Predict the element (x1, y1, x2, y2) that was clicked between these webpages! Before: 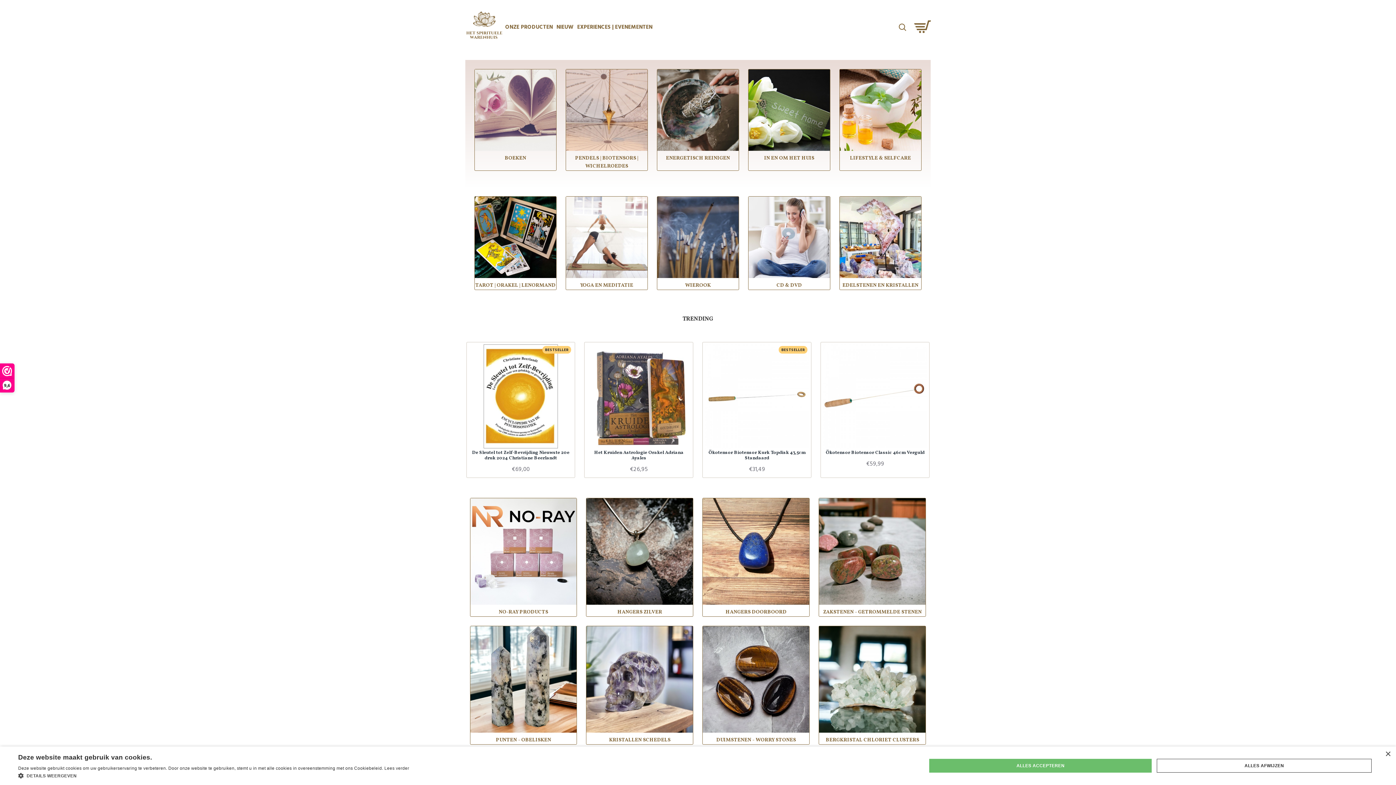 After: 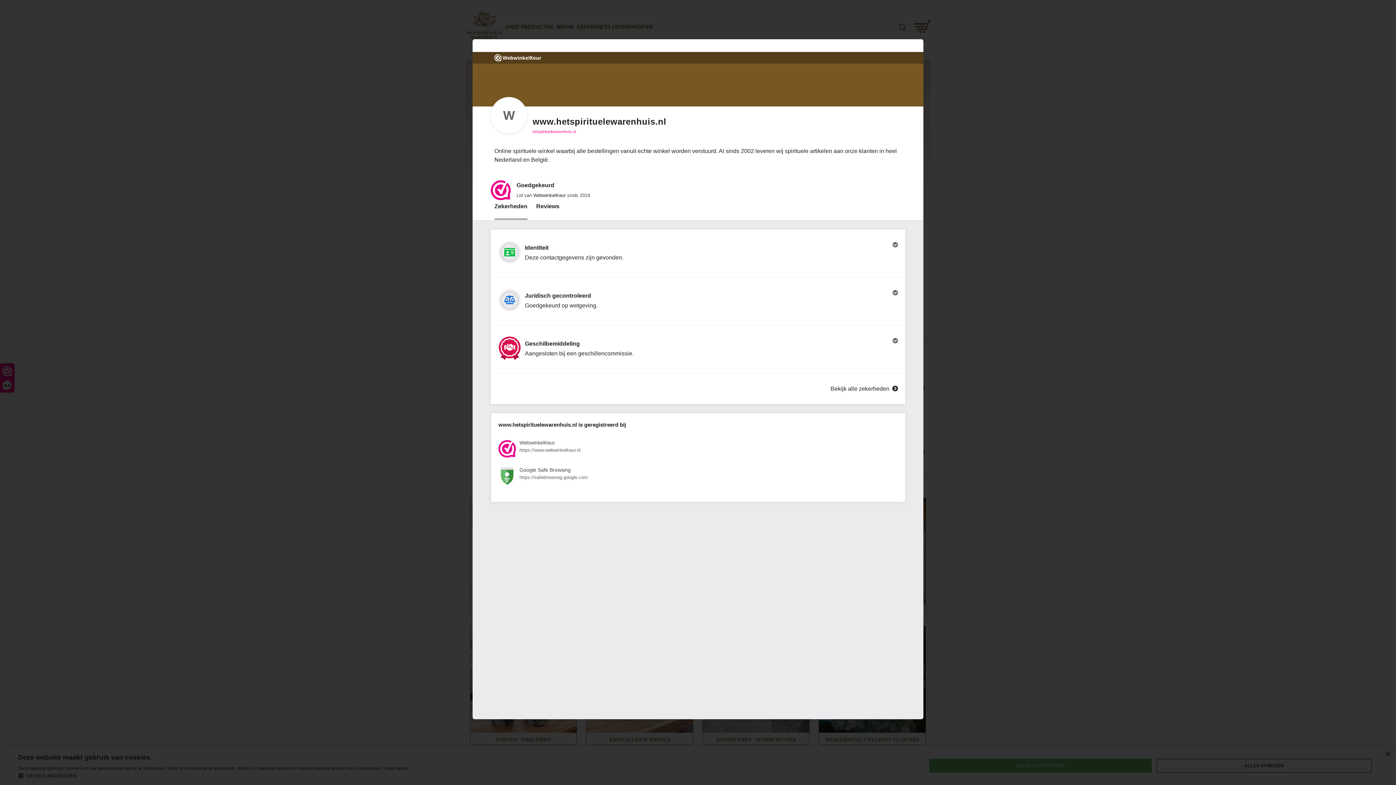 Action: label: 9,6 bbox: (0, 364, 14, 392)